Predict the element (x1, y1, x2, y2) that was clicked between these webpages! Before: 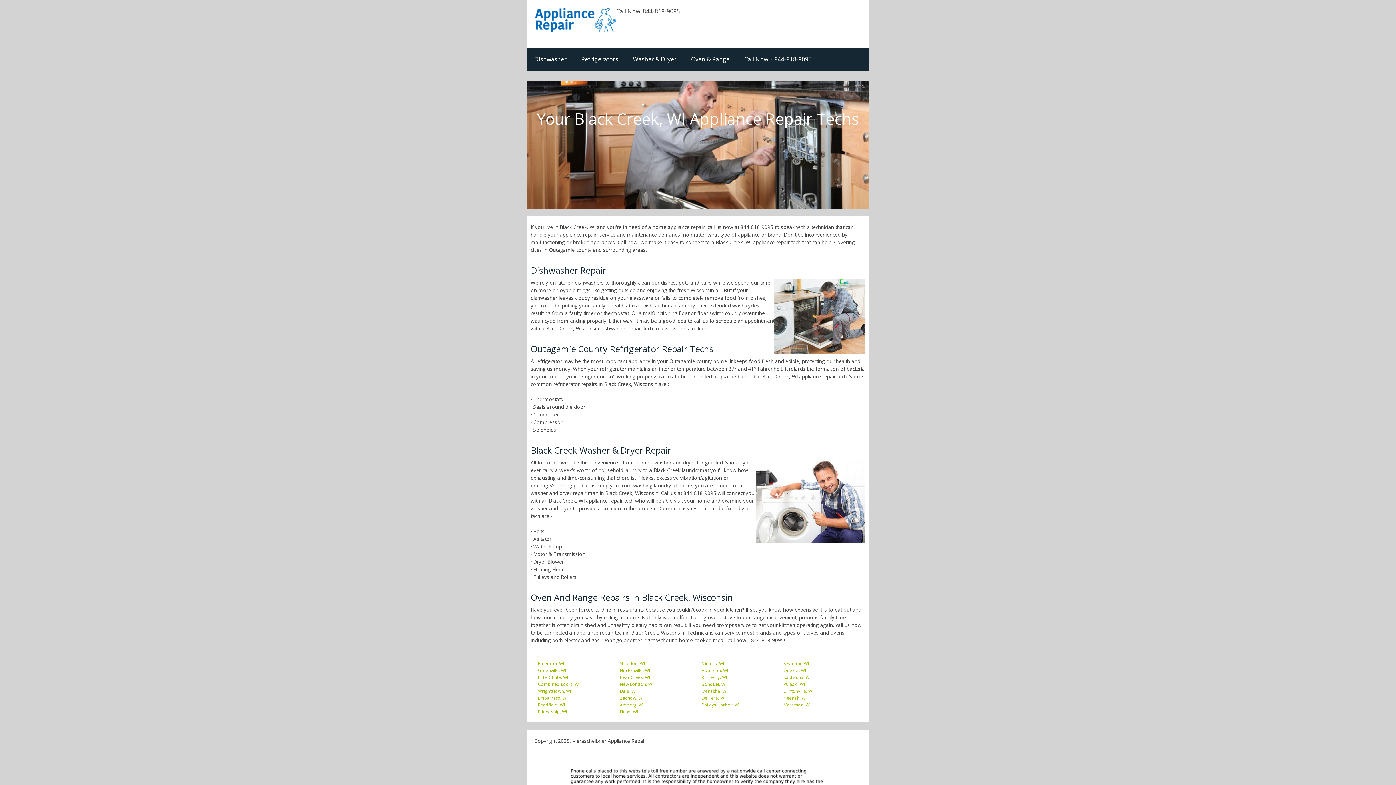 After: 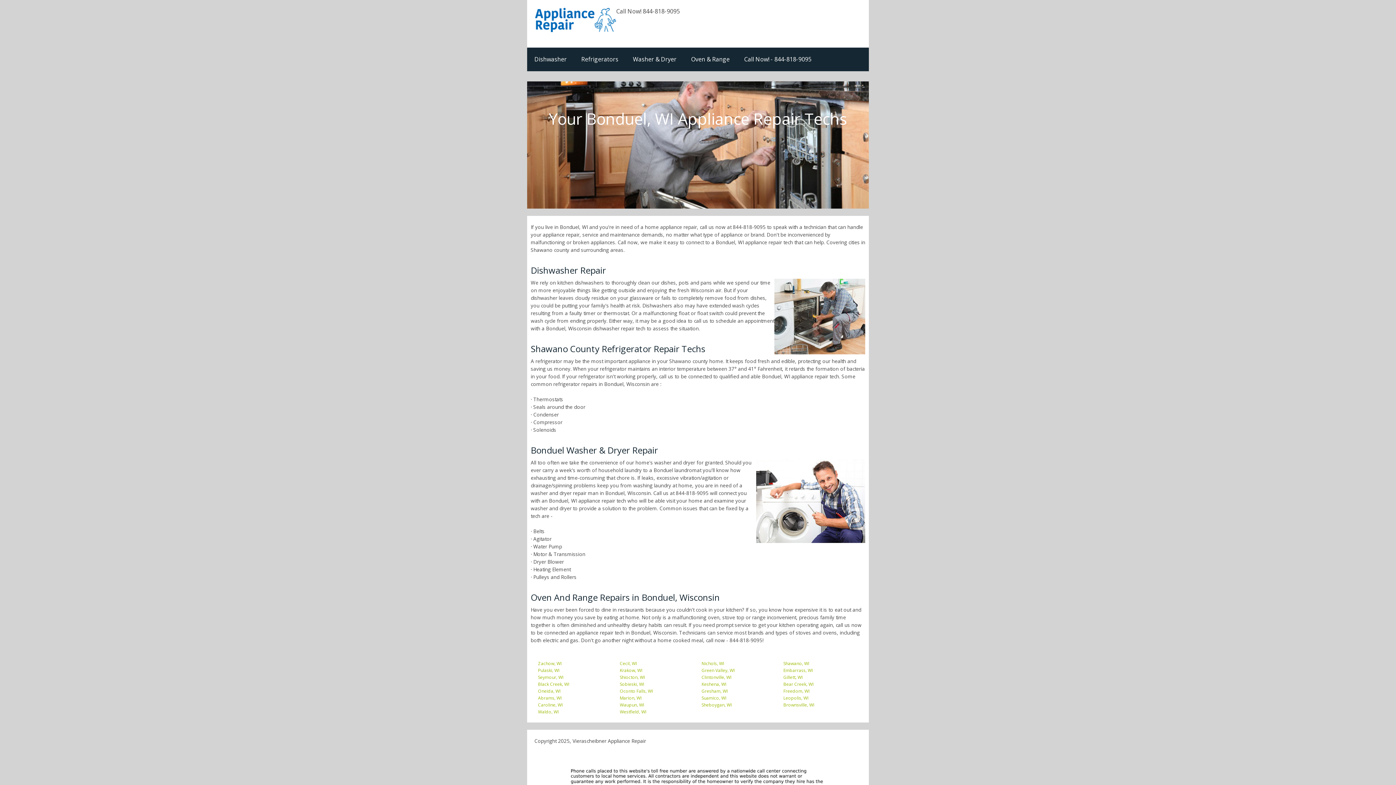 Action: bbox: (701, 681, 726, 687) label: Bonduel, WI